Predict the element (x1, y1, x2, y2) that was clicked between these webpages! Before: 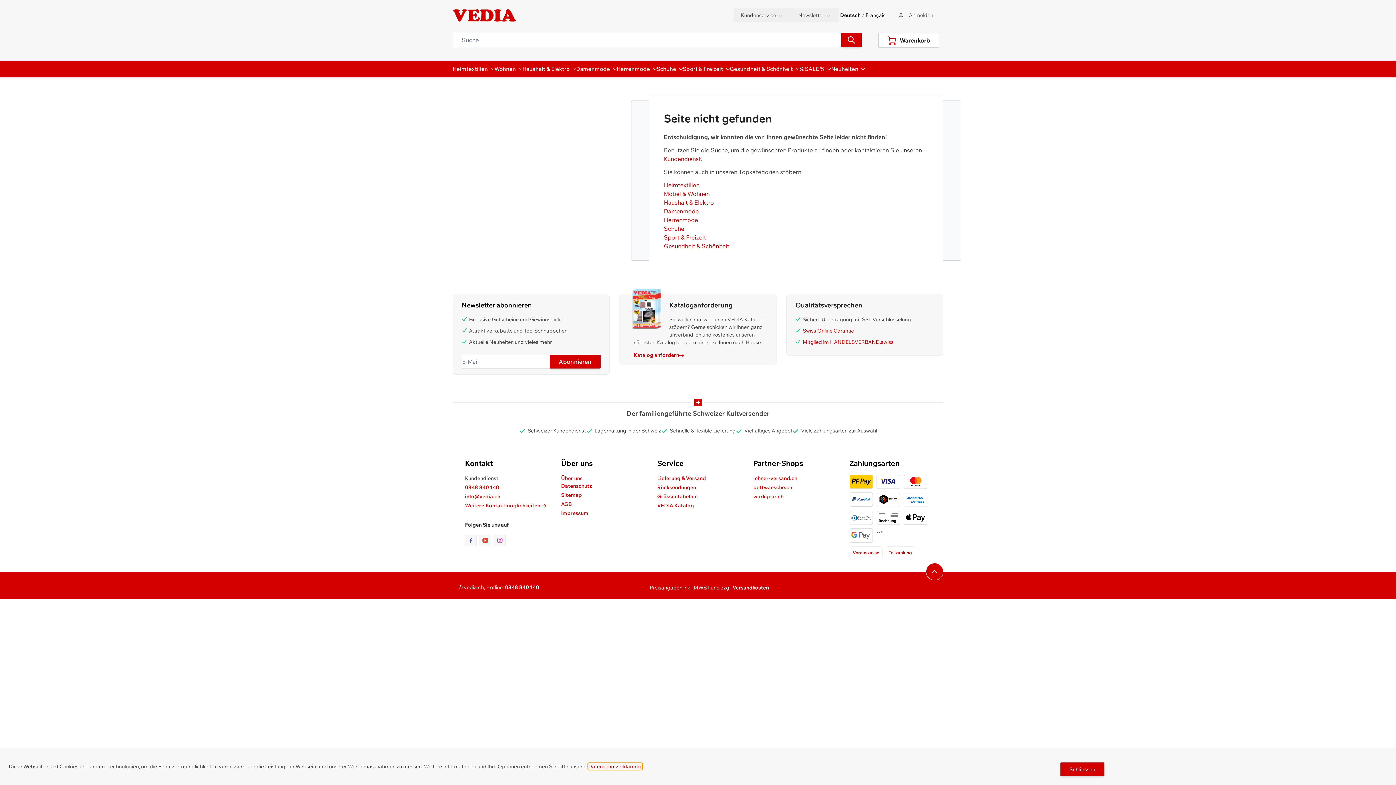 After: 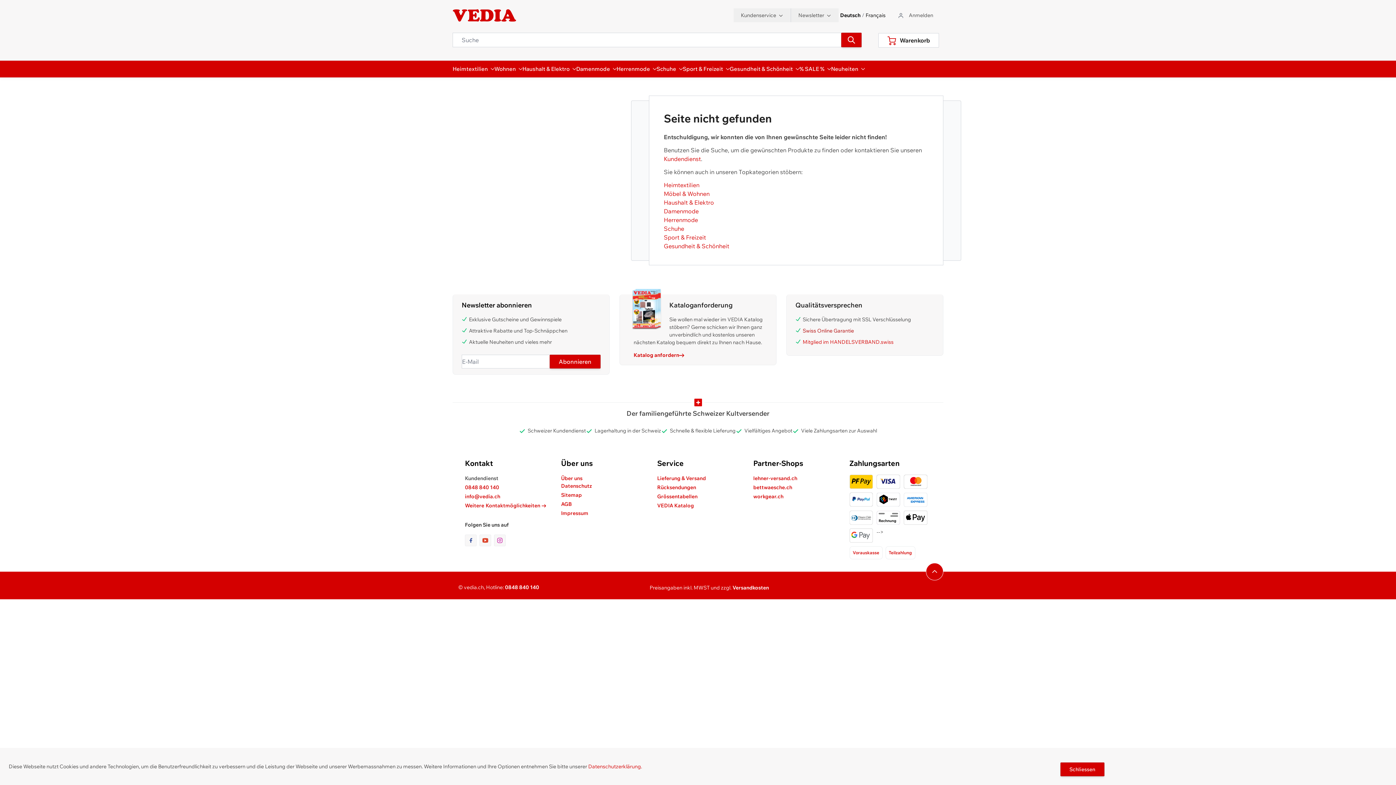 Action: label: Swiss Online Garantie bbox: (802, 327, 854, 334)